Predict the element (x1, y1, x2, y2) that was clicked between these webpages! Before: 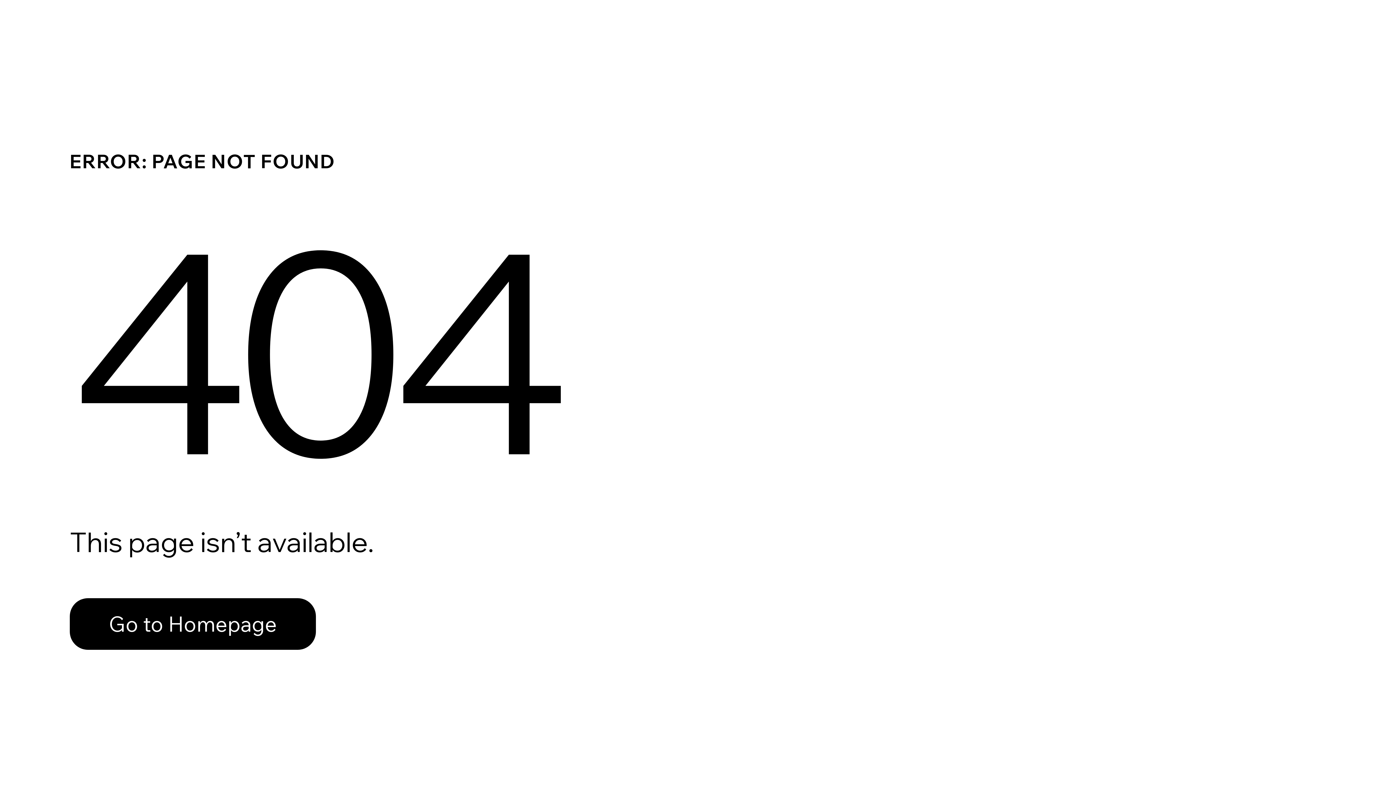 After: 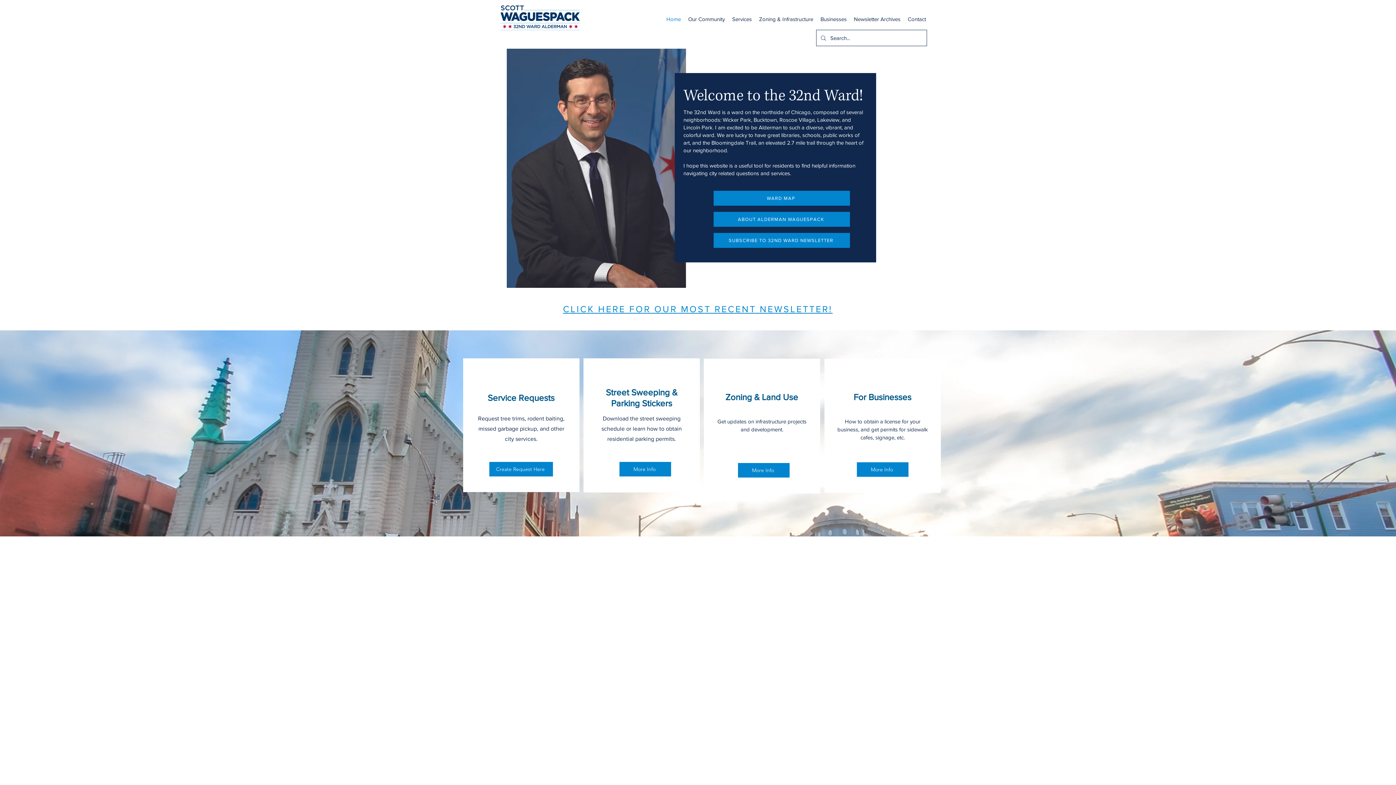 Action: bbox: (69, 582, 768, 659) label: Go to Homepage